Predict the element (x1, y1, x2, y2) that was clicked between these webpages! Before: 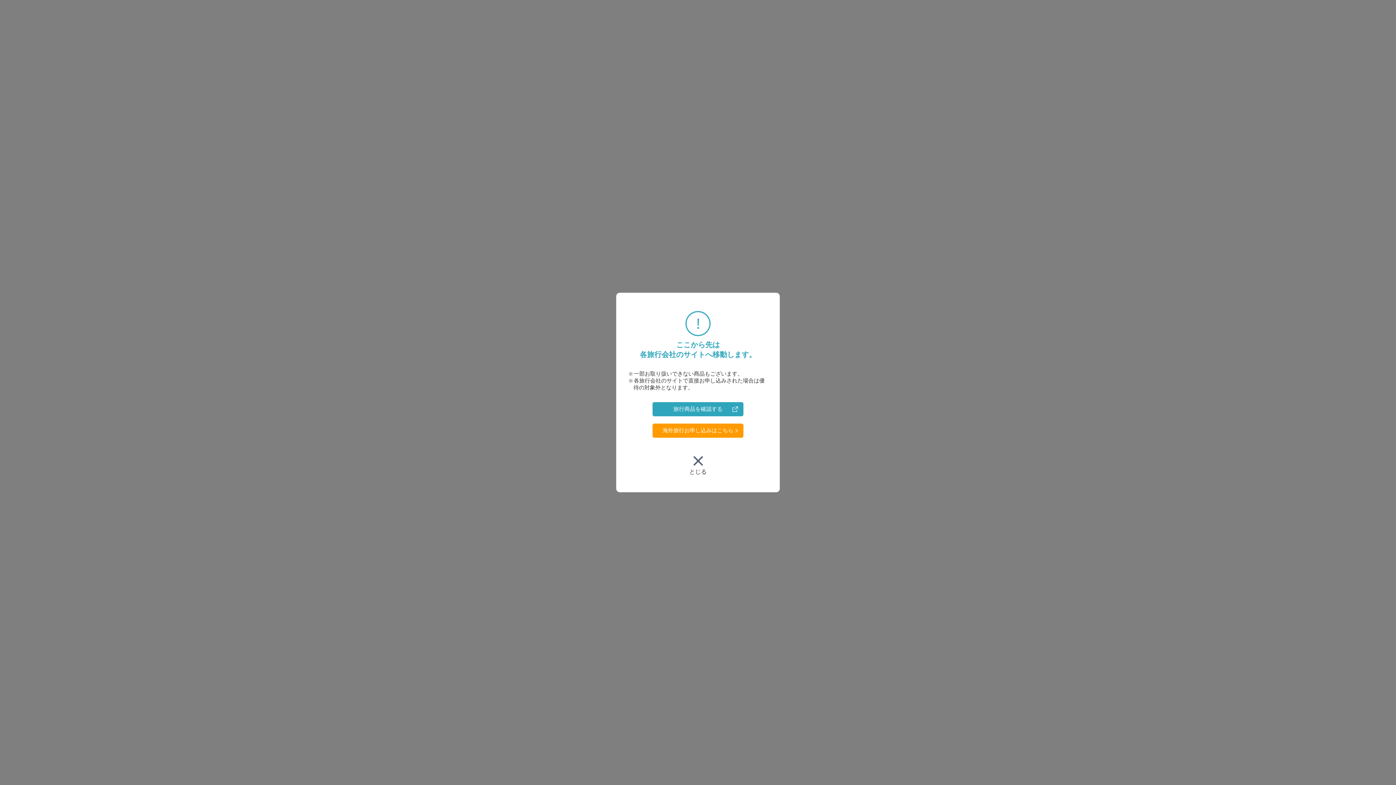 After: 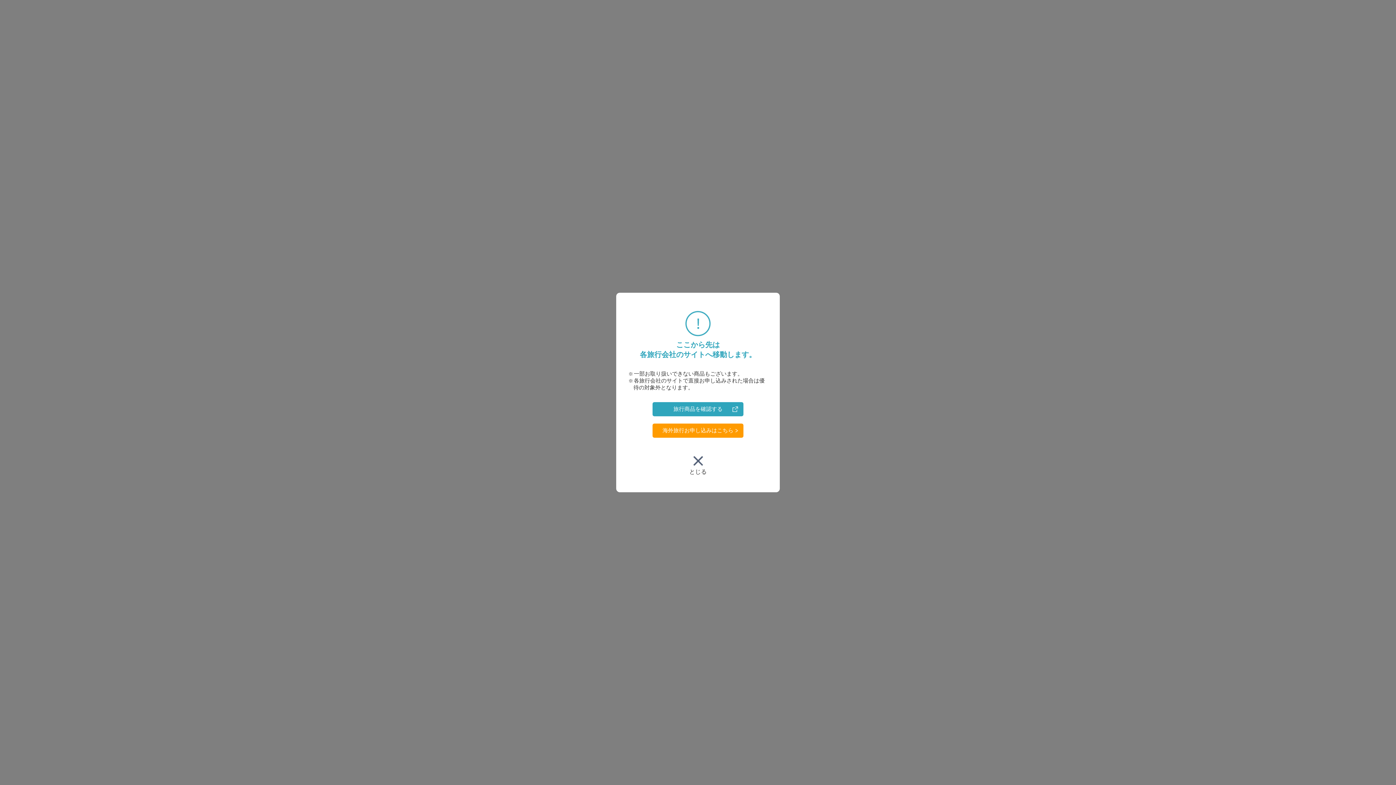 Action: label: 旅行商品を確認する bbox: (652, 402, 743, 416)